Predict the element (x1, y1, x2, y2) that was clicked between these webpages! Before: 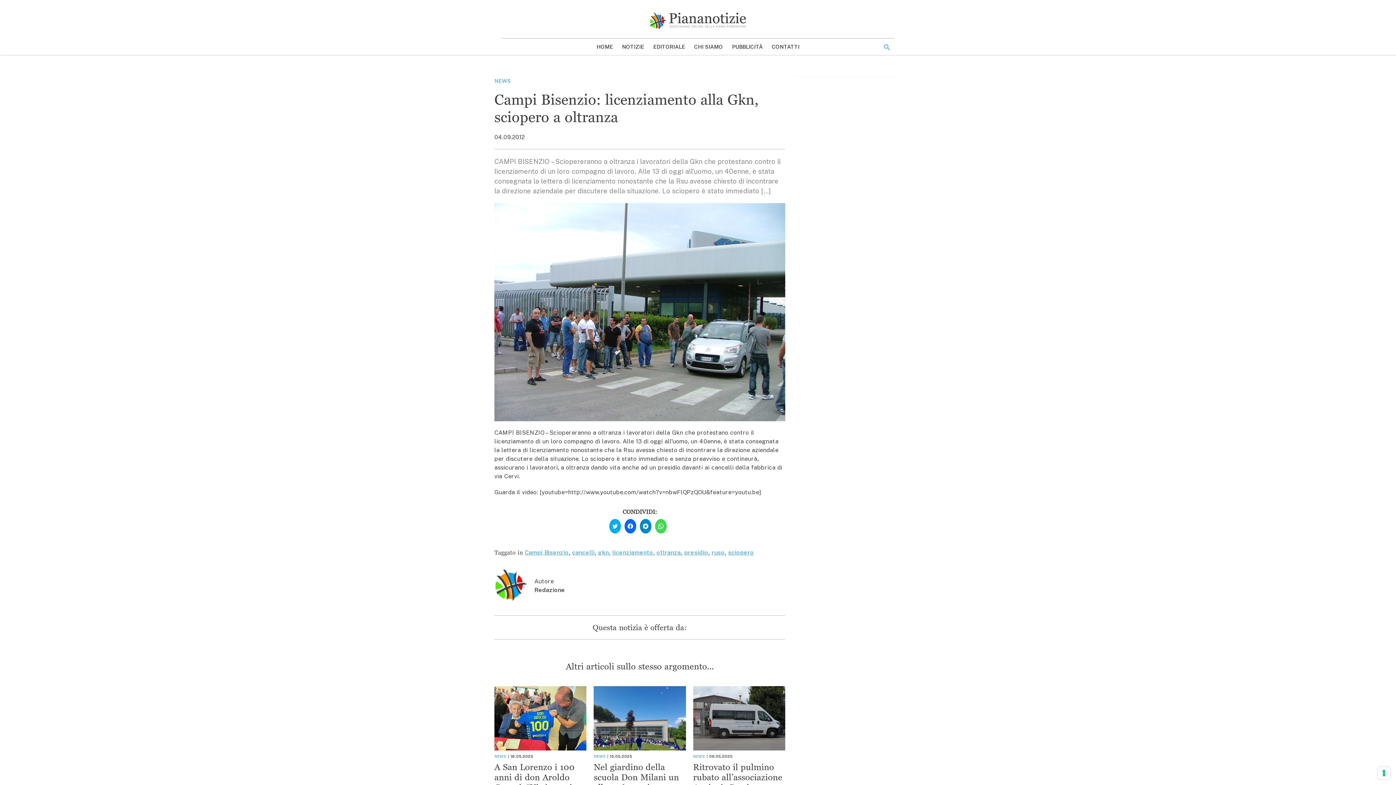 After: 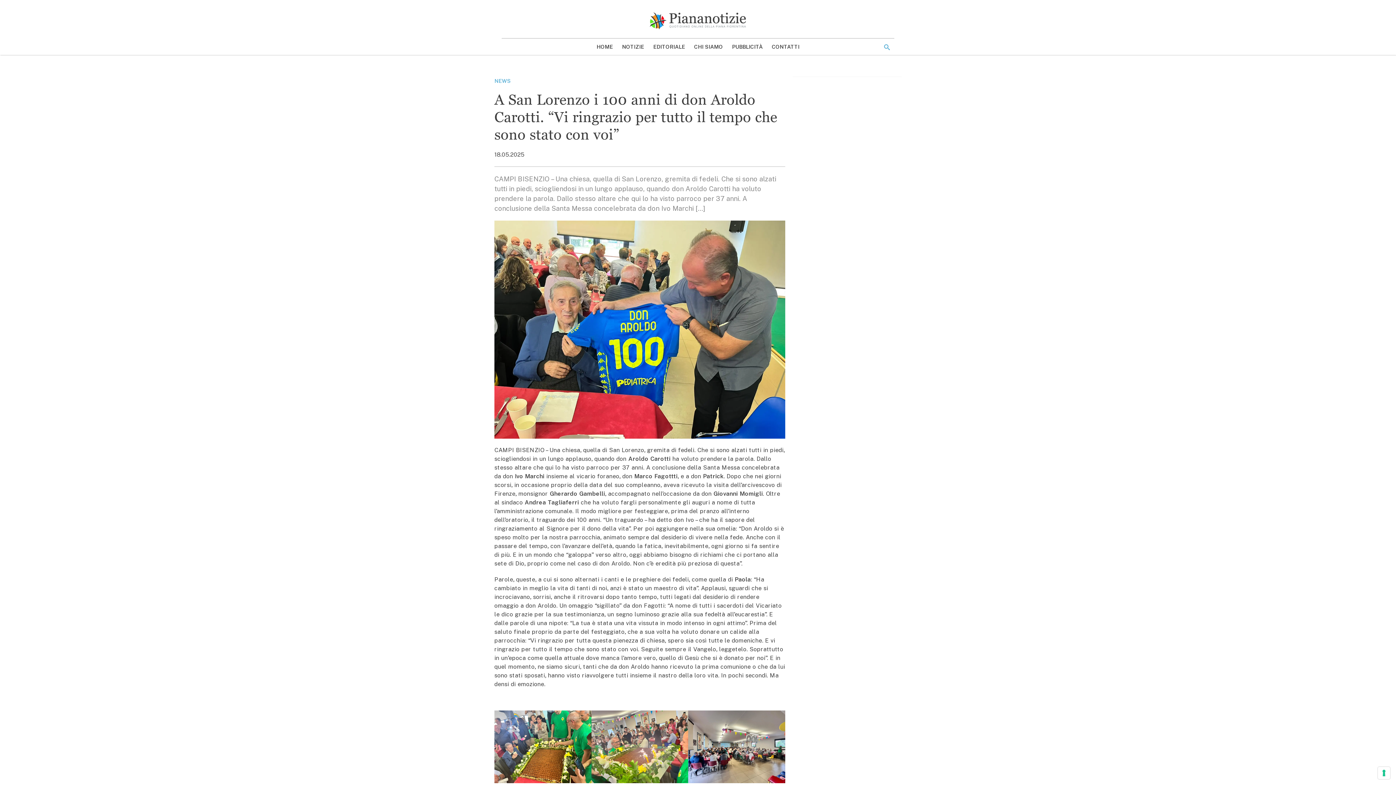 Action: bbox: (510, 754, 533, 758) label: 18.05.2025